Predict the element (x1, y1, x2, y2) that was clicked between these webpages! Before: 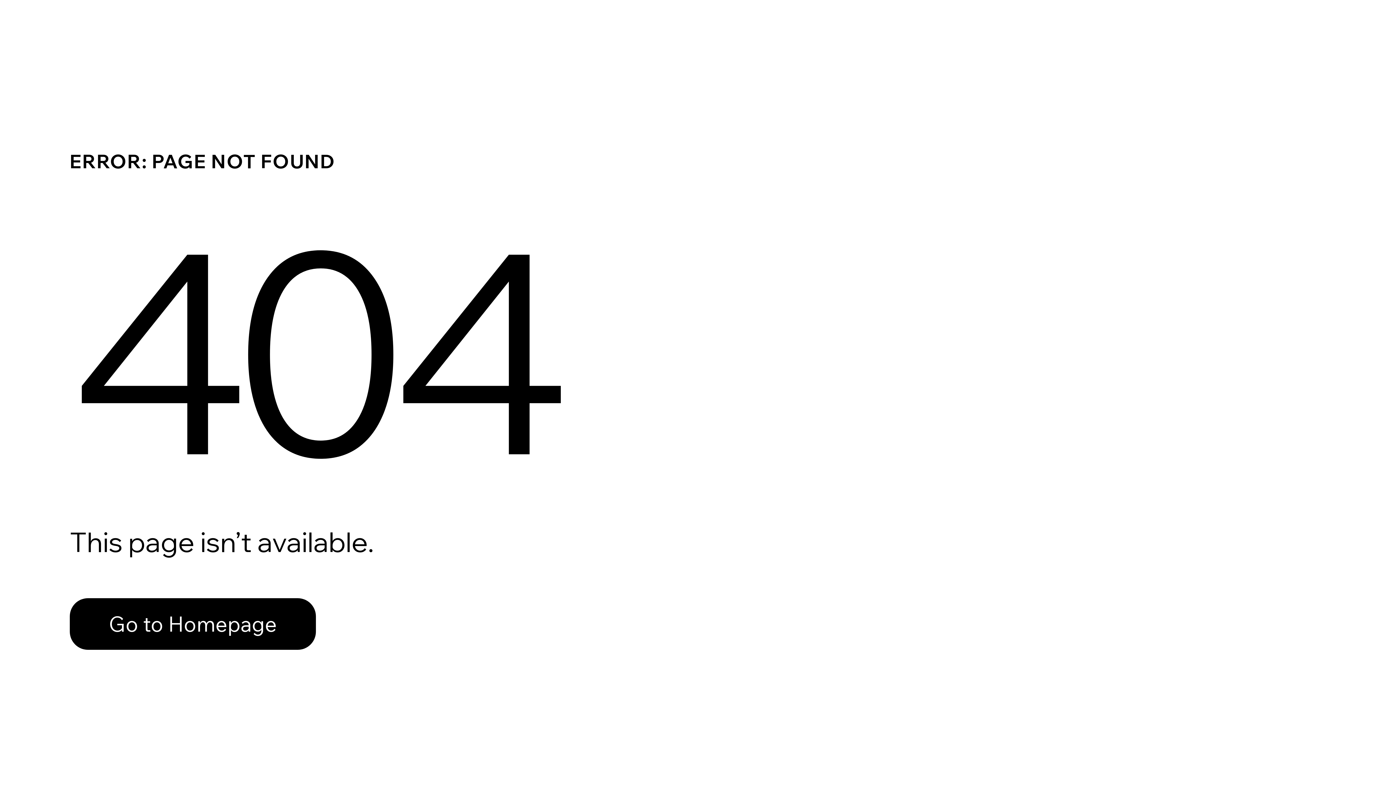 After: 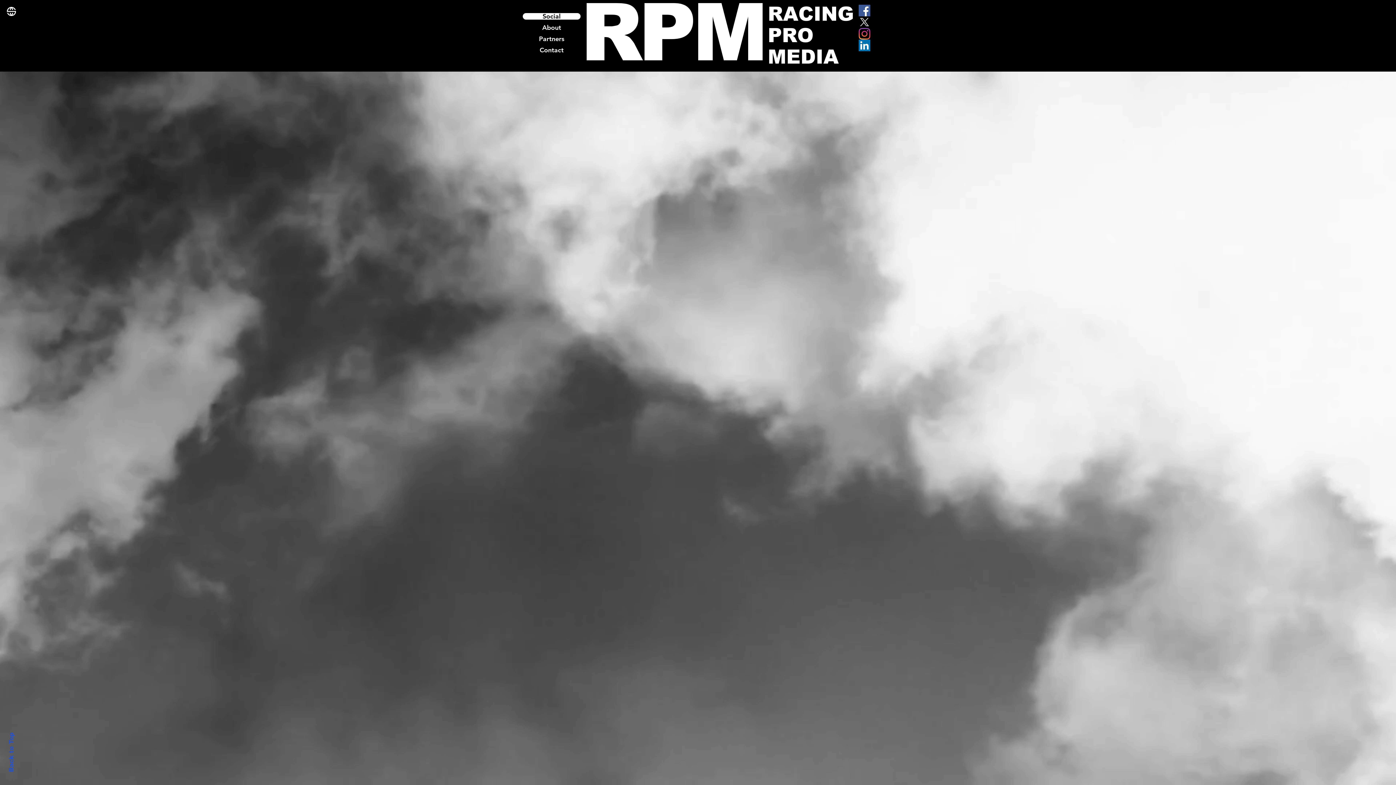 Action: label: Go to Homepage bbox: (69, 582, 768, 659)